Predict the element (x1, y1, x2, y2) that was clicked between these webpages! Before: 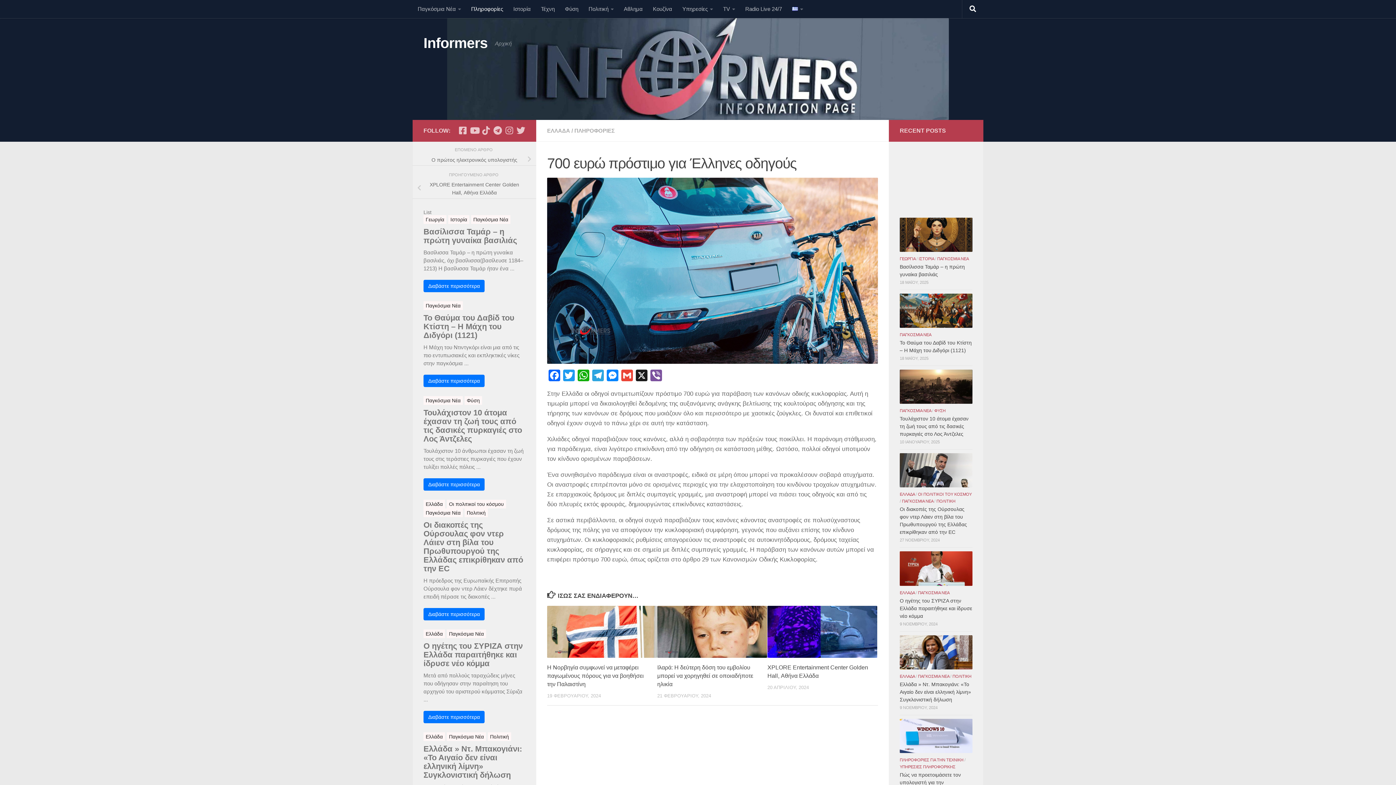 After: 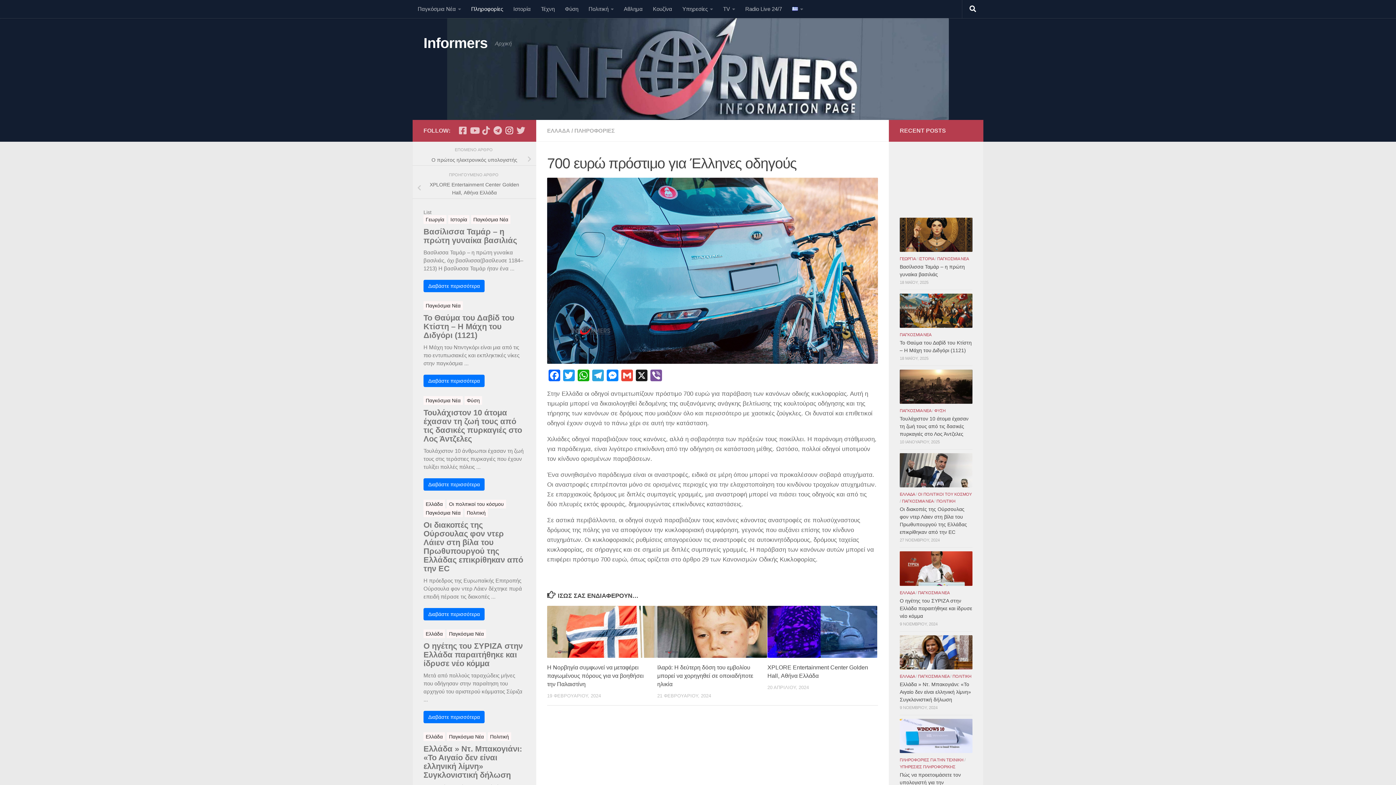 Action: bbox: (505, 126, 513, 134) label: Follow us on Instagram